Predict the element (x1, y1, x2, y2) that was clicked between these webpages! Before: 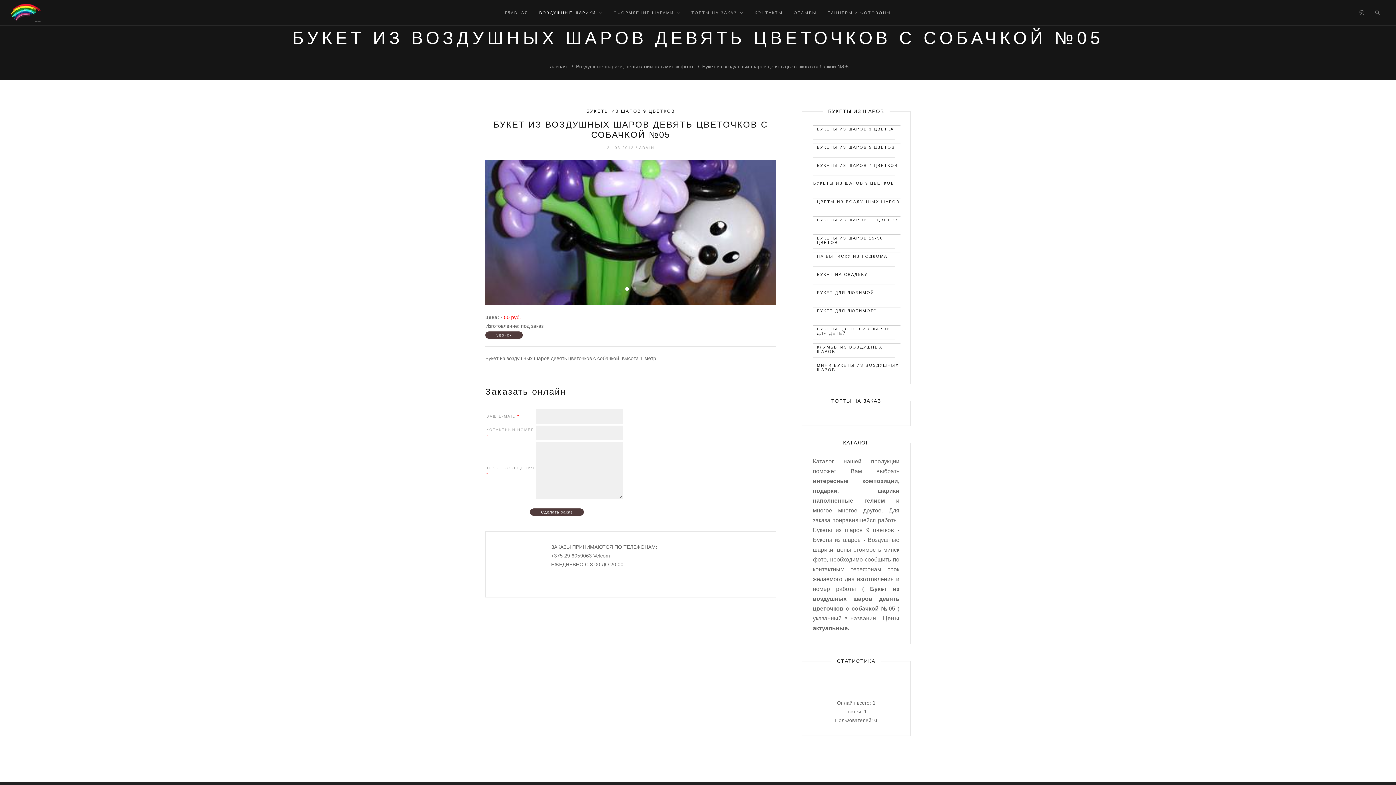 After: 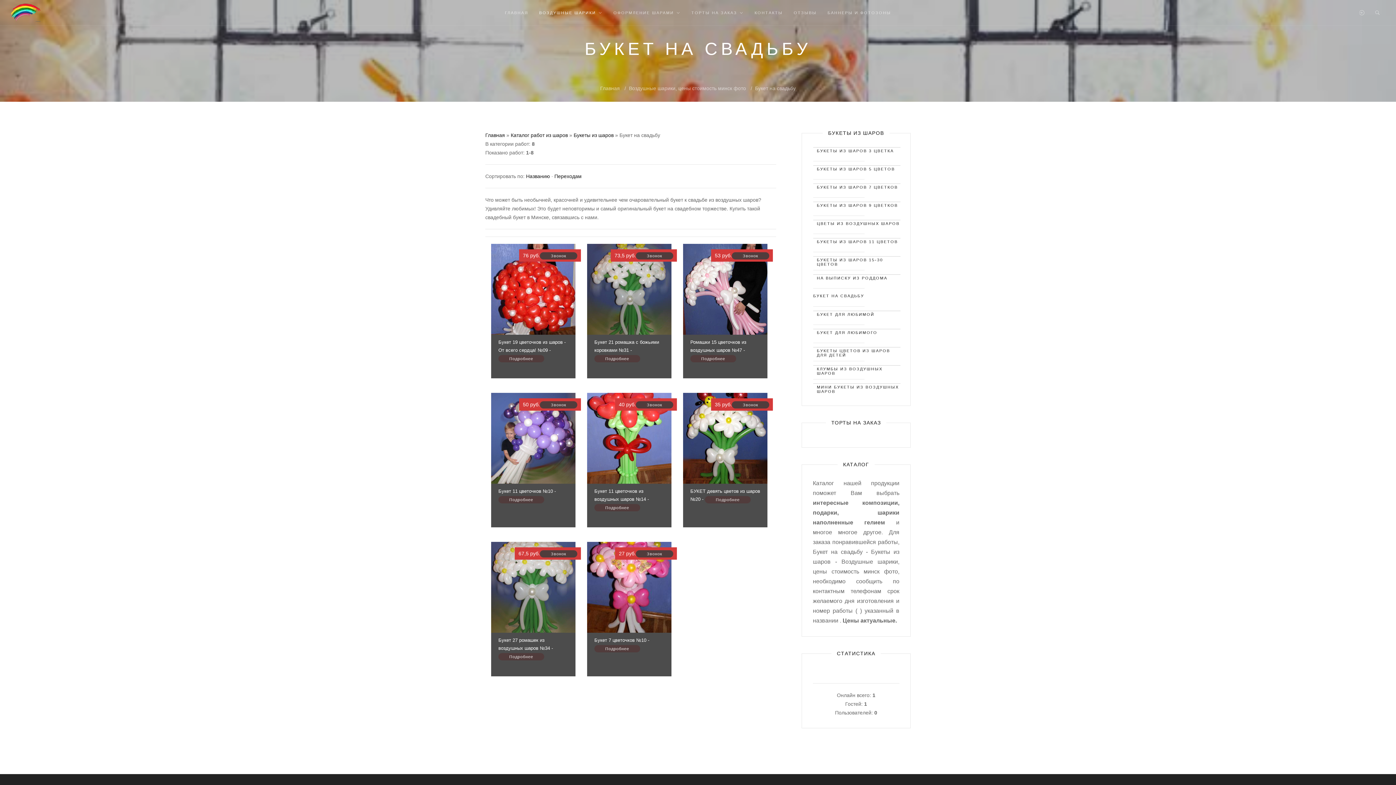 Action: label: БУКЕТ НА СВАДЬБУ bbox: (813, 270, 900, 279)